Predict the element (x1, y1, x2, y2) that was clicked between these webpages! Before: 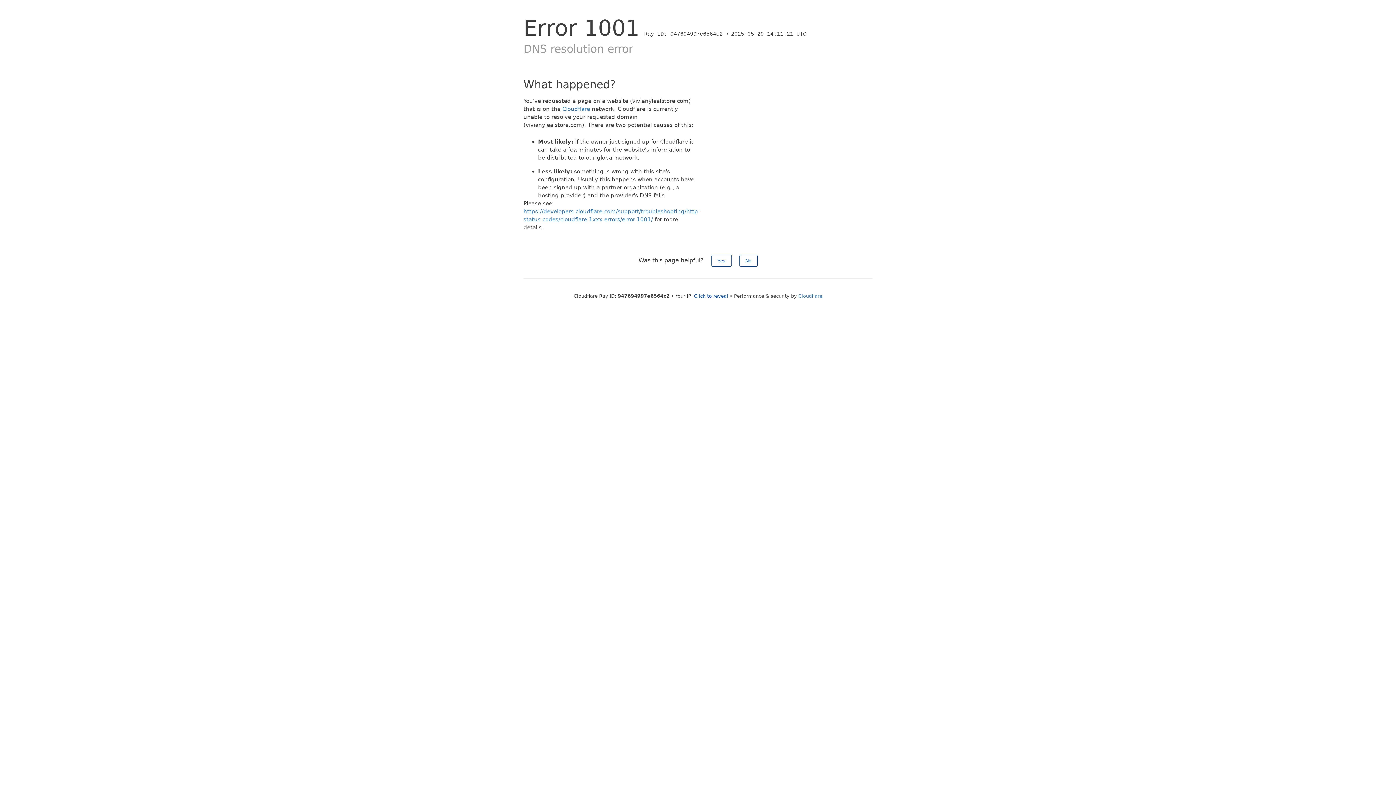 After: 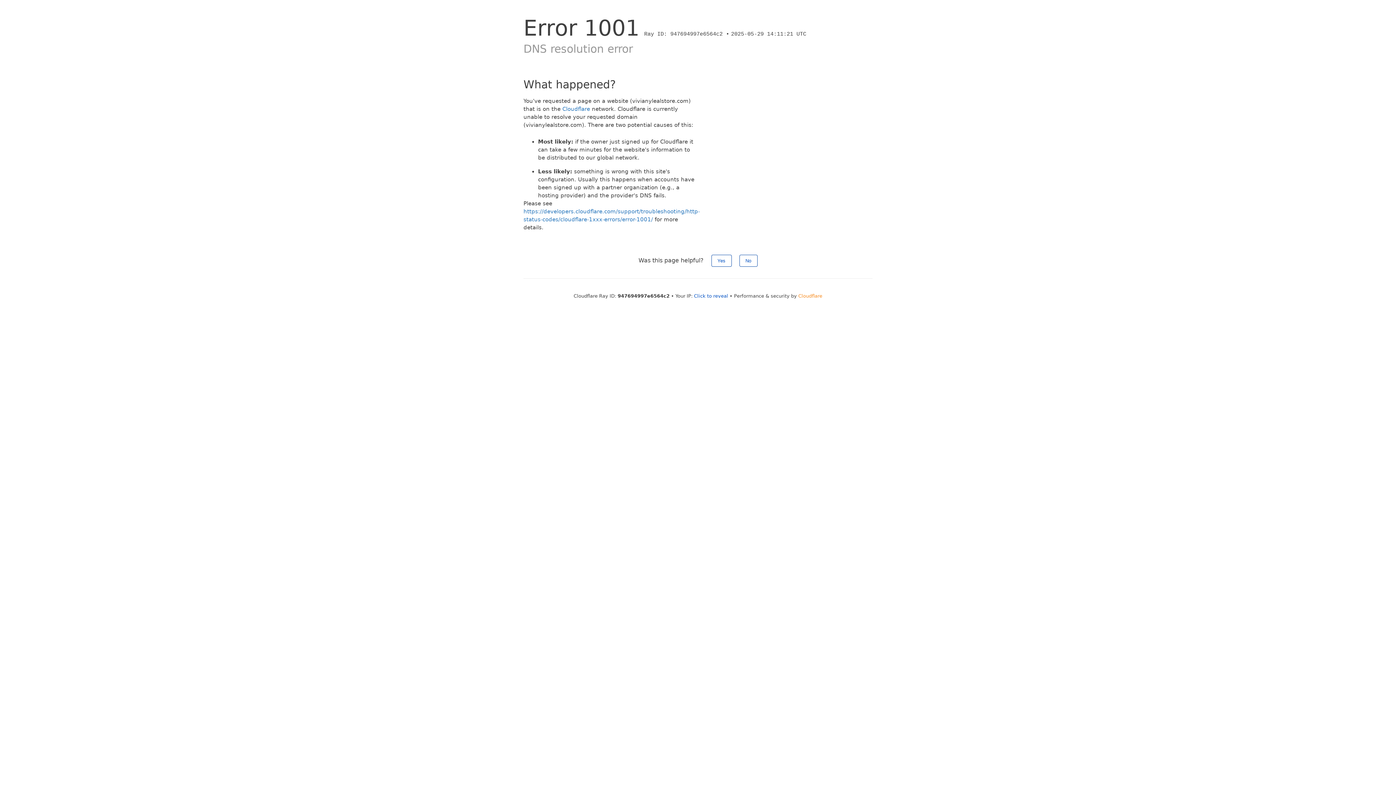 Action: bbox: (798, 293, 822, 298) label: Cloudflare